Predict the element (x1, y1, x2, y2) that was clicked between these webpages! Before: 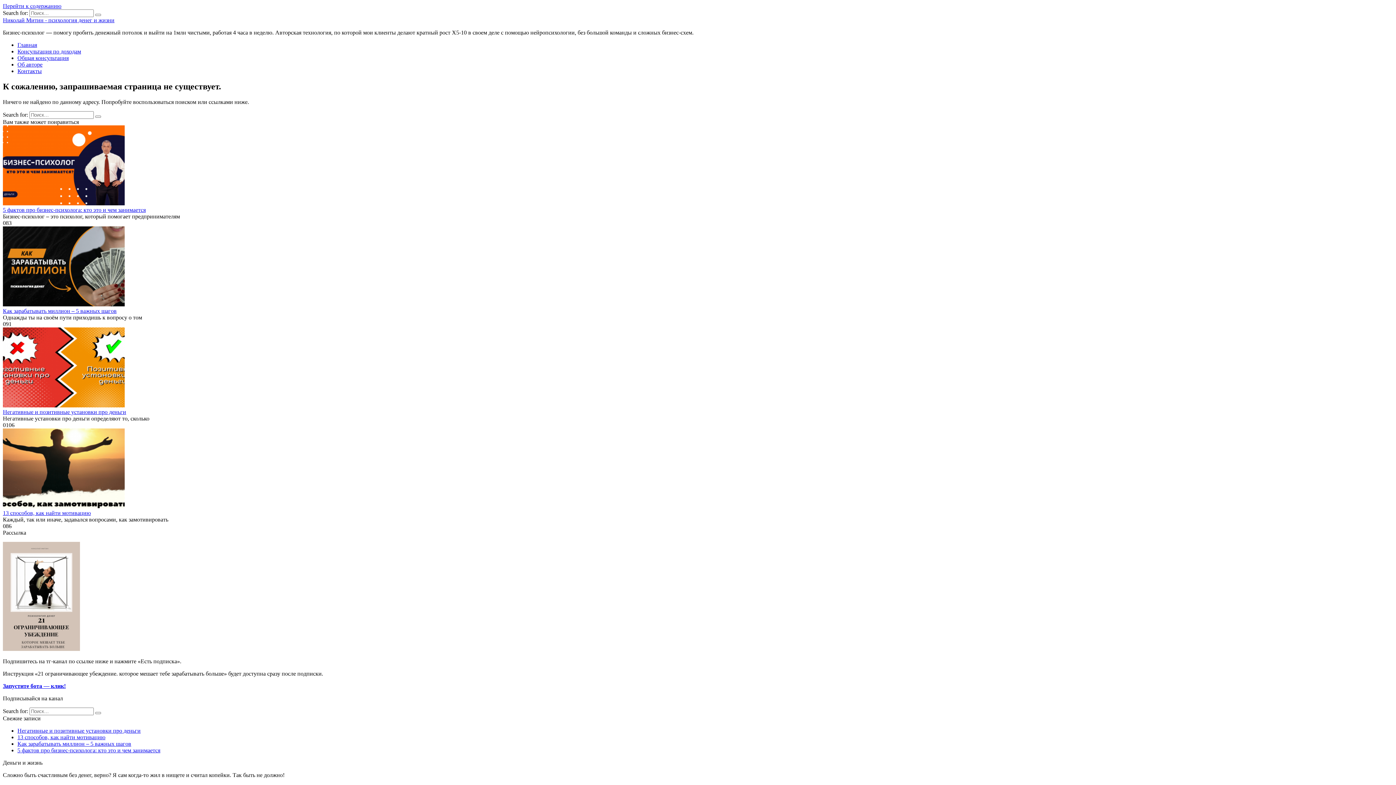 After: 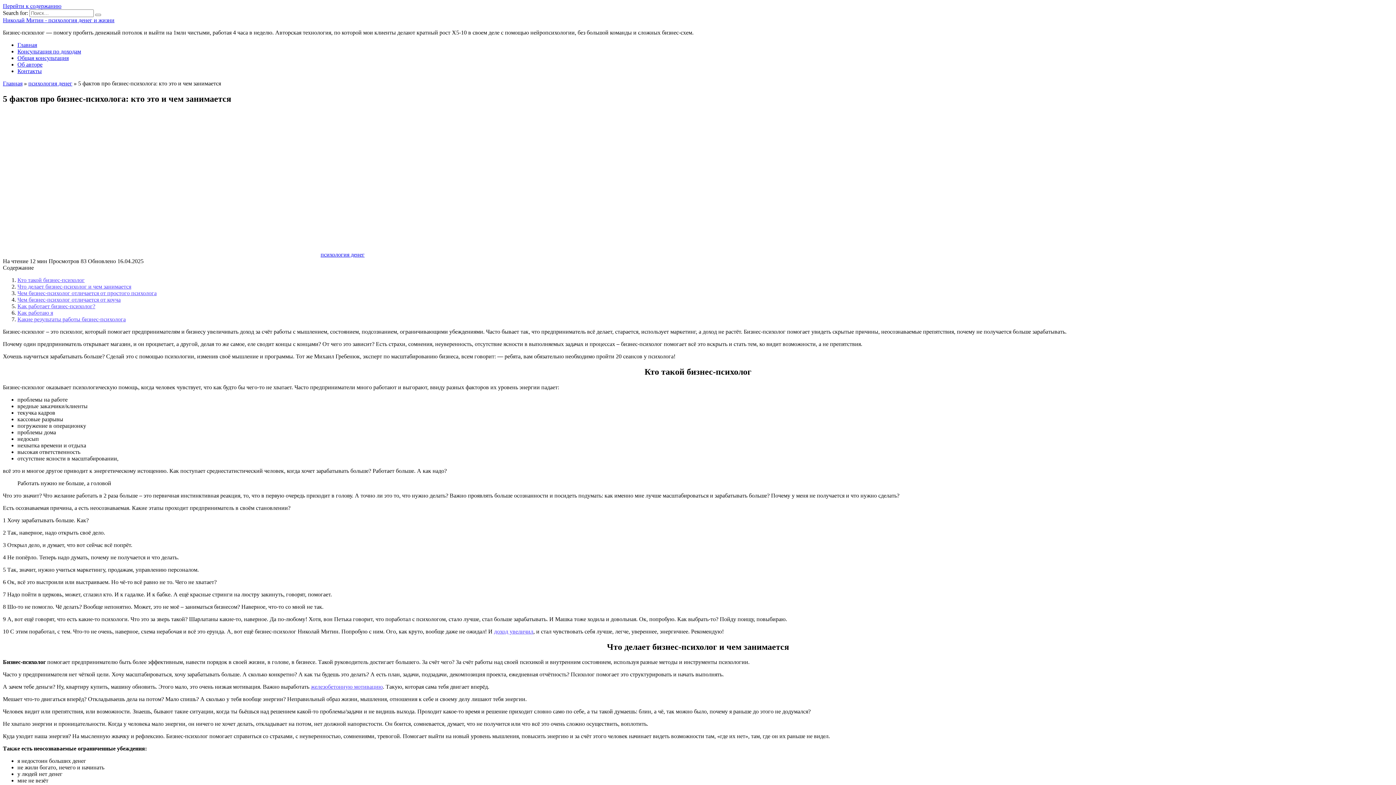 Action: label: 5 фактов про бизнес-психолога: кто это и чем занимается bbox: (2, 206, 145, 213)